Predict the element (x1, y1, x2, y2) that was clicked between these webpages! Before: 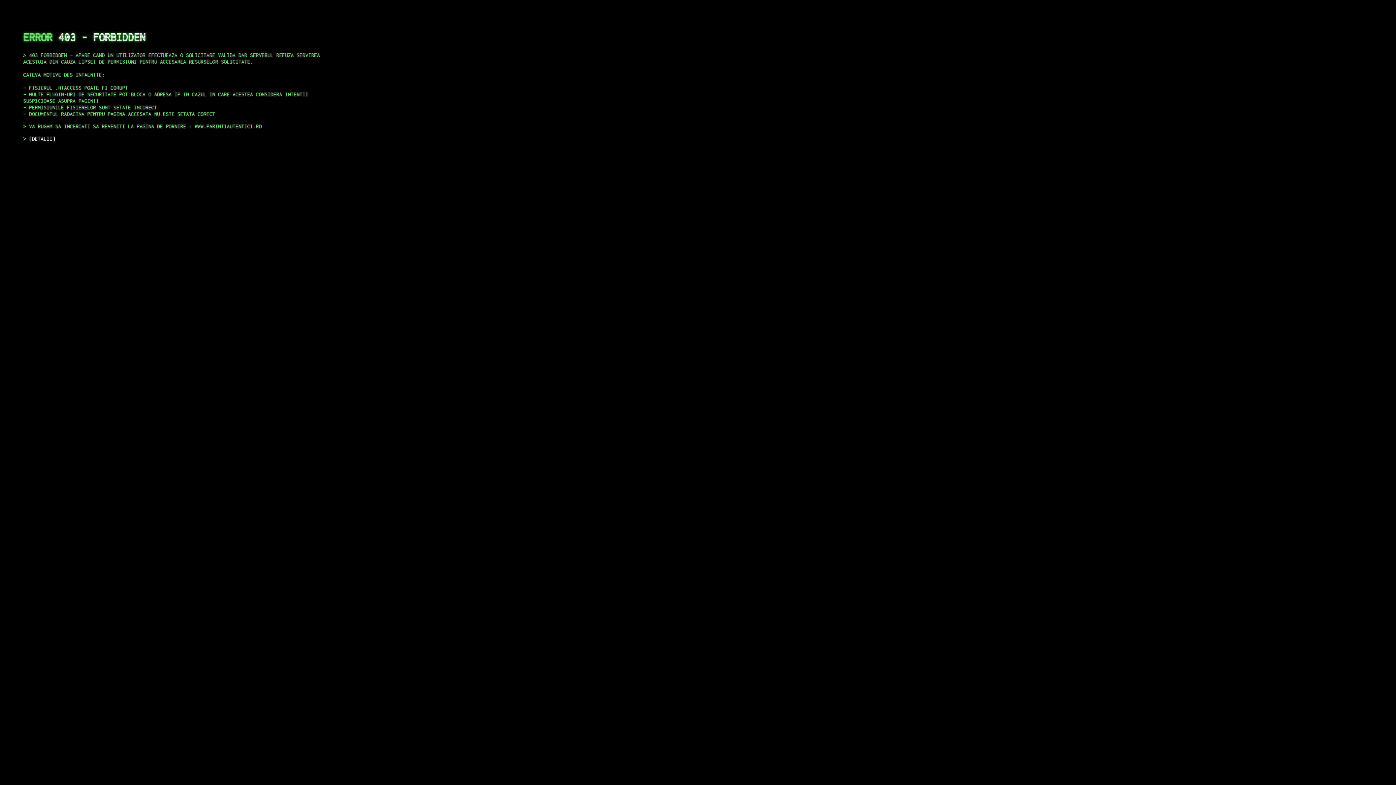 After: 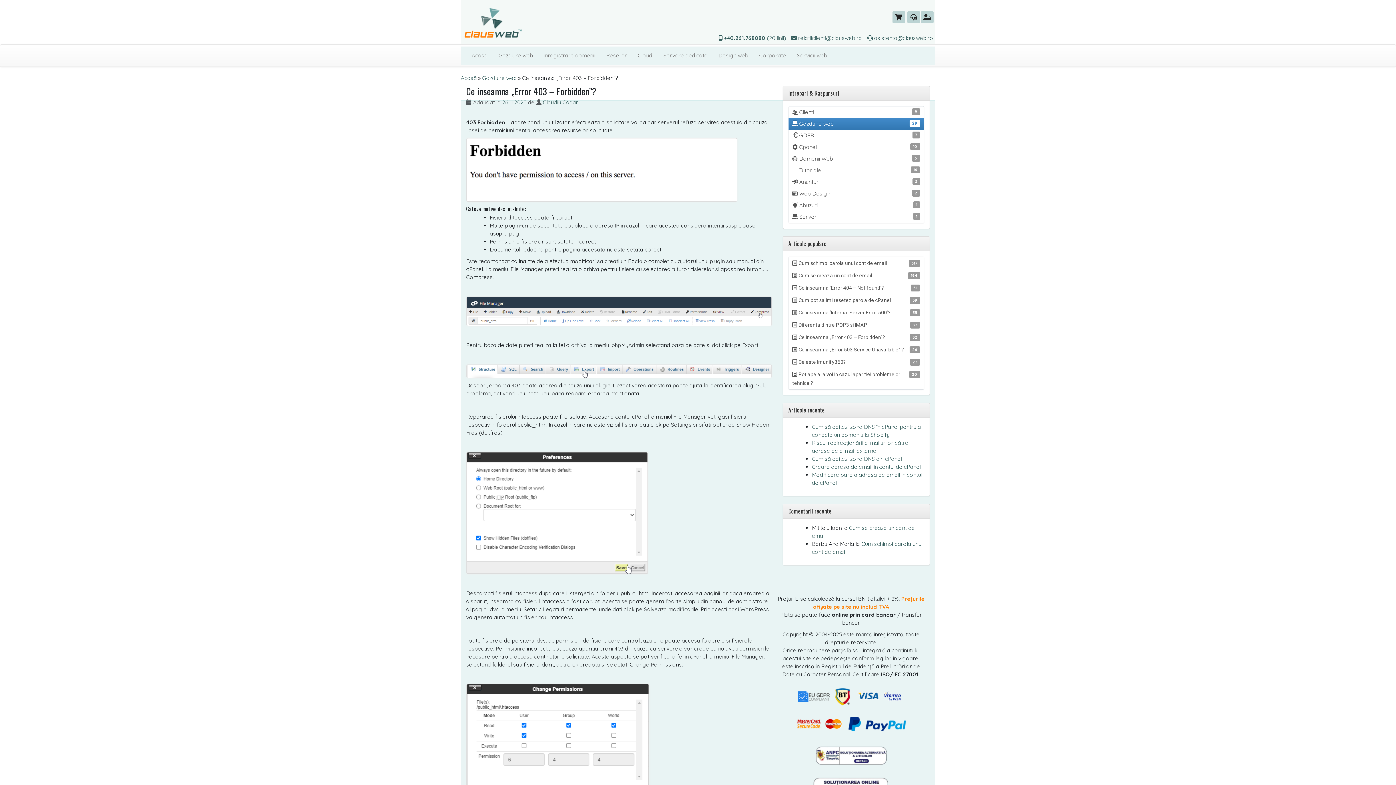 Action: bbox: (29, 135, 55, 141) label: DETALII